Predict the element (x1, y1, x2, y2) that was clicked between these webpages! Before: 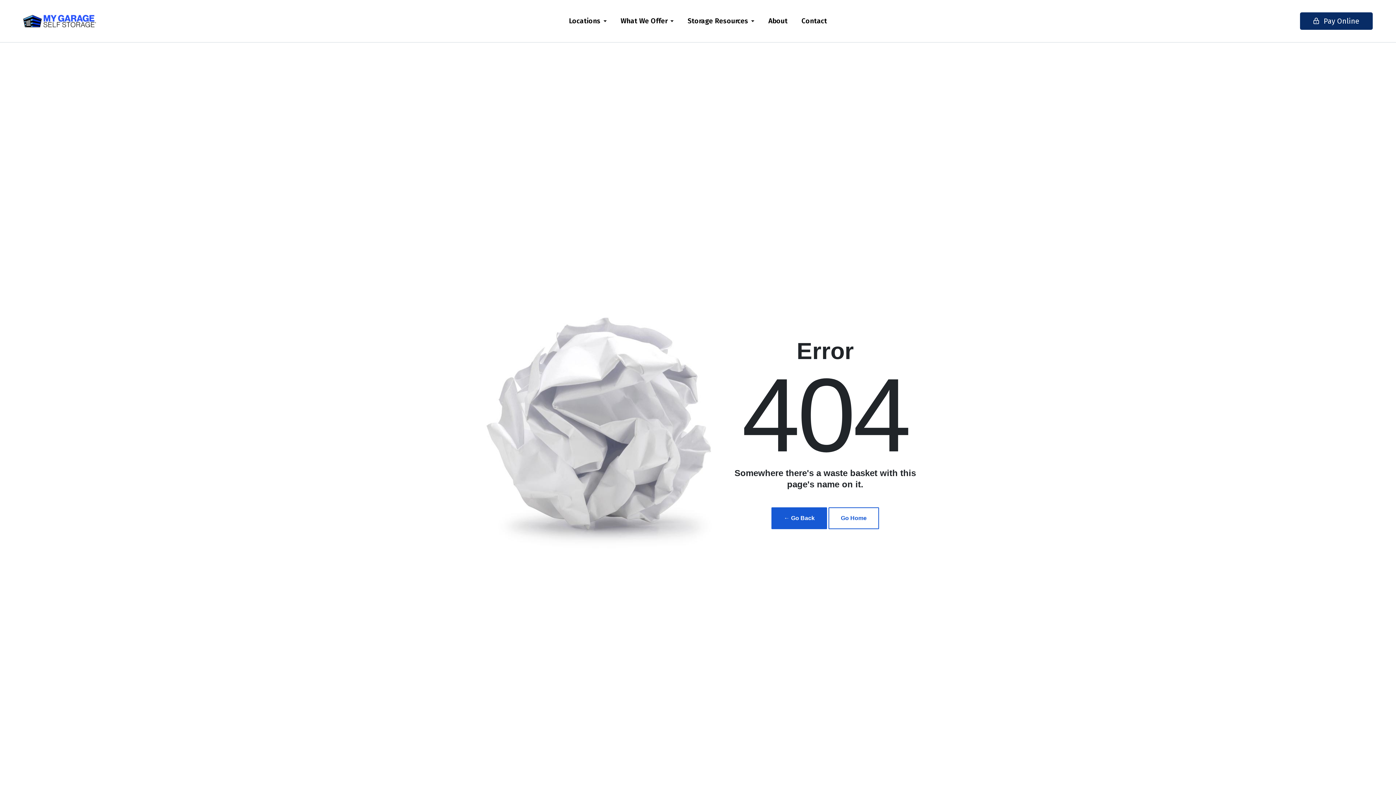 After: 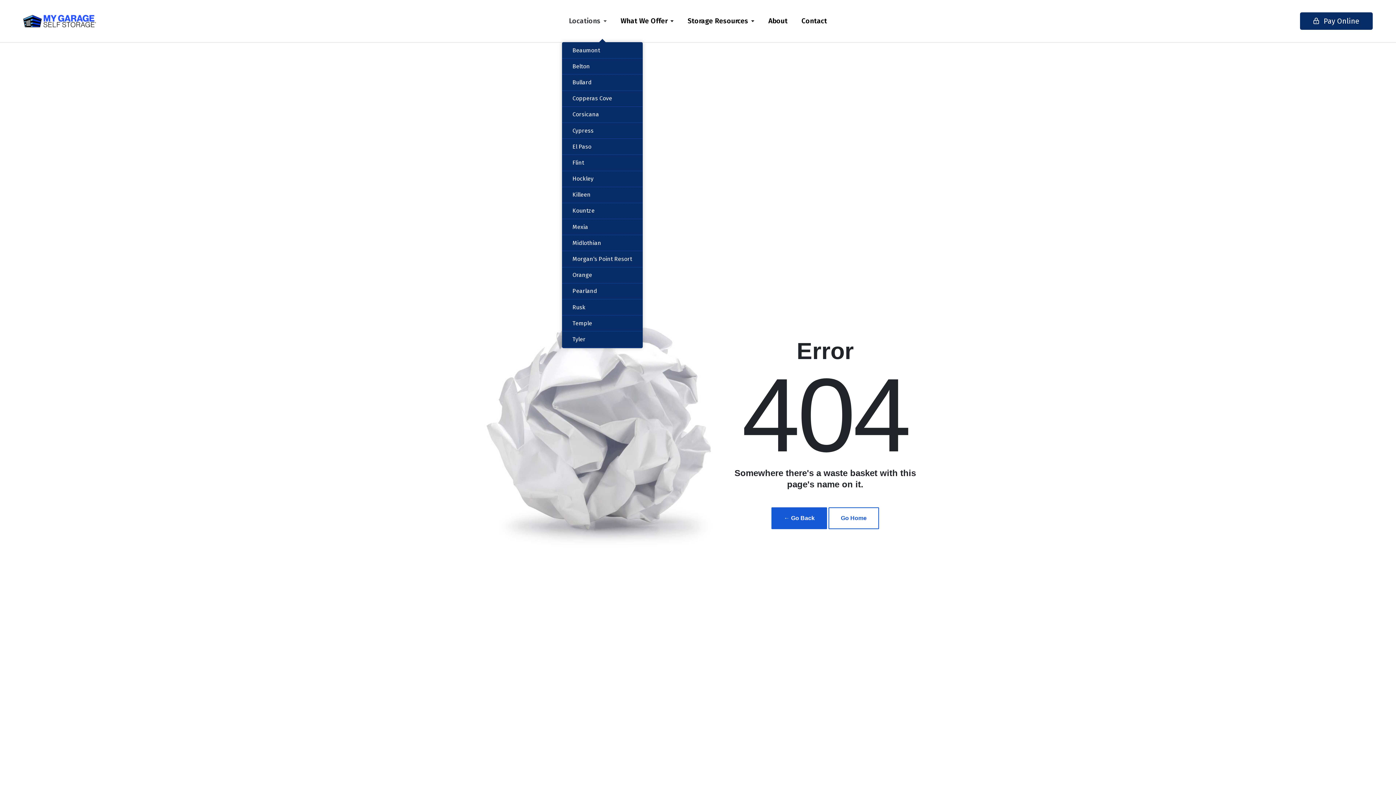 Action: label: Locations bbox: (562, 0, 613, 42)